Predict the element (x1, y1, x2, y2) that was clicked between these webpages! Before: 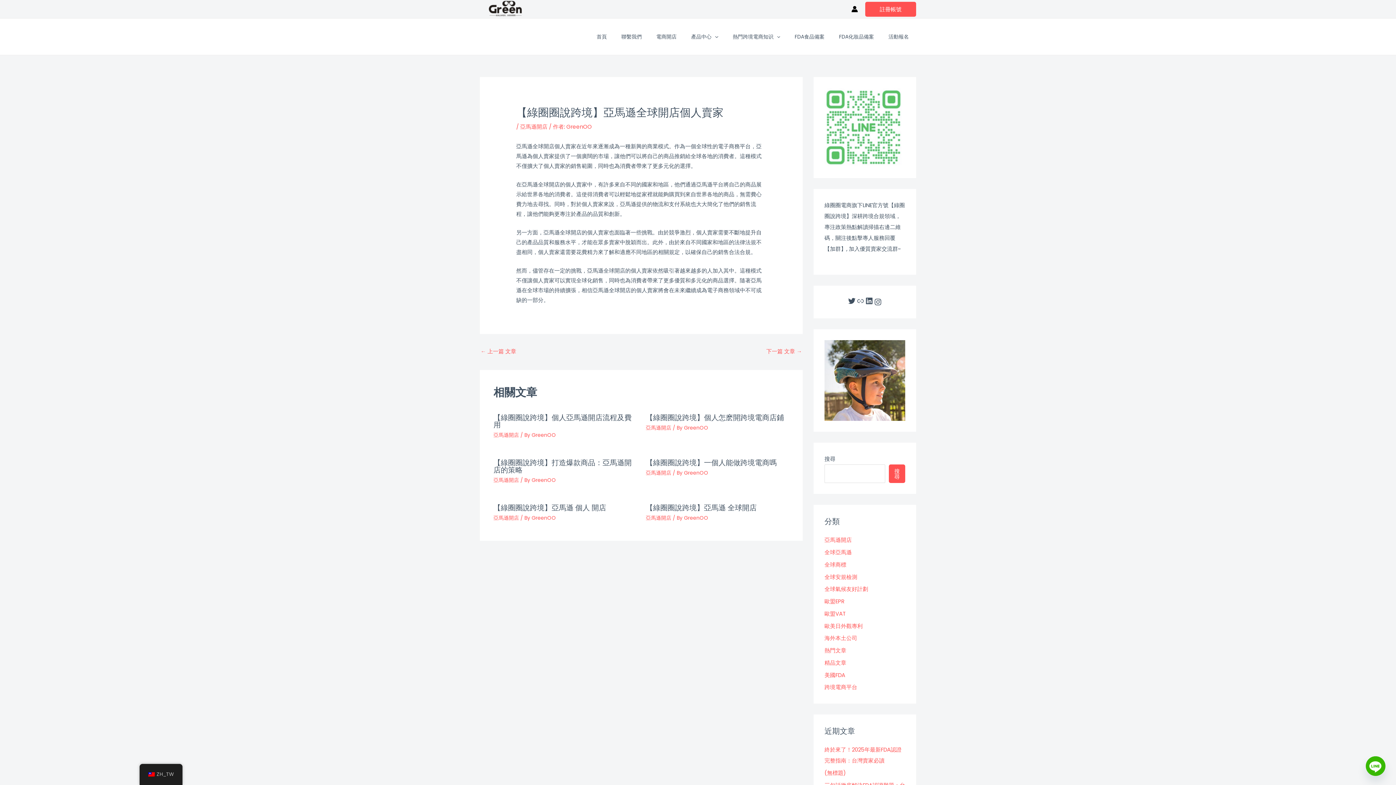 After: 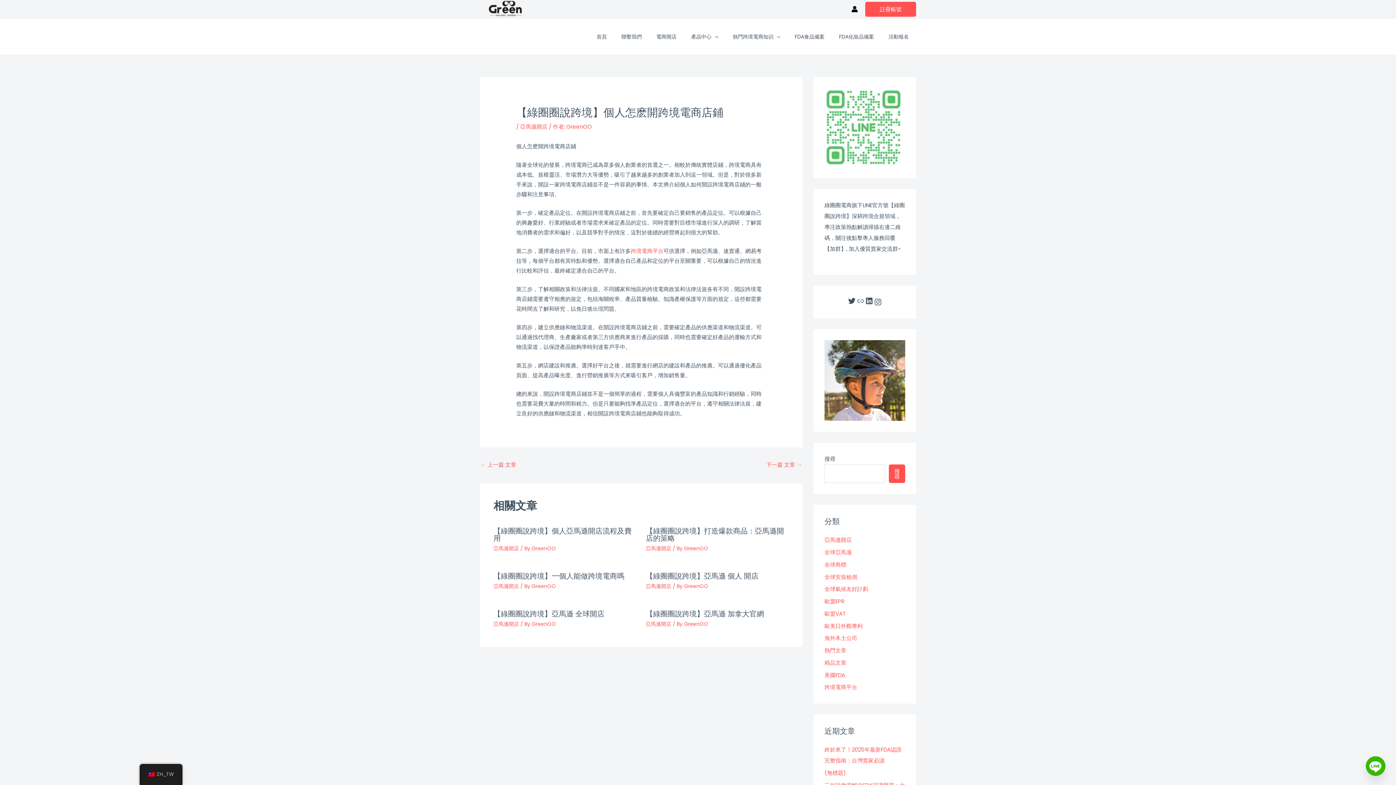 Action: label: 【綠圈圈說跨境】個人怎麽開跨境電商店鋪 bbox: (646, 412, 784, 422)